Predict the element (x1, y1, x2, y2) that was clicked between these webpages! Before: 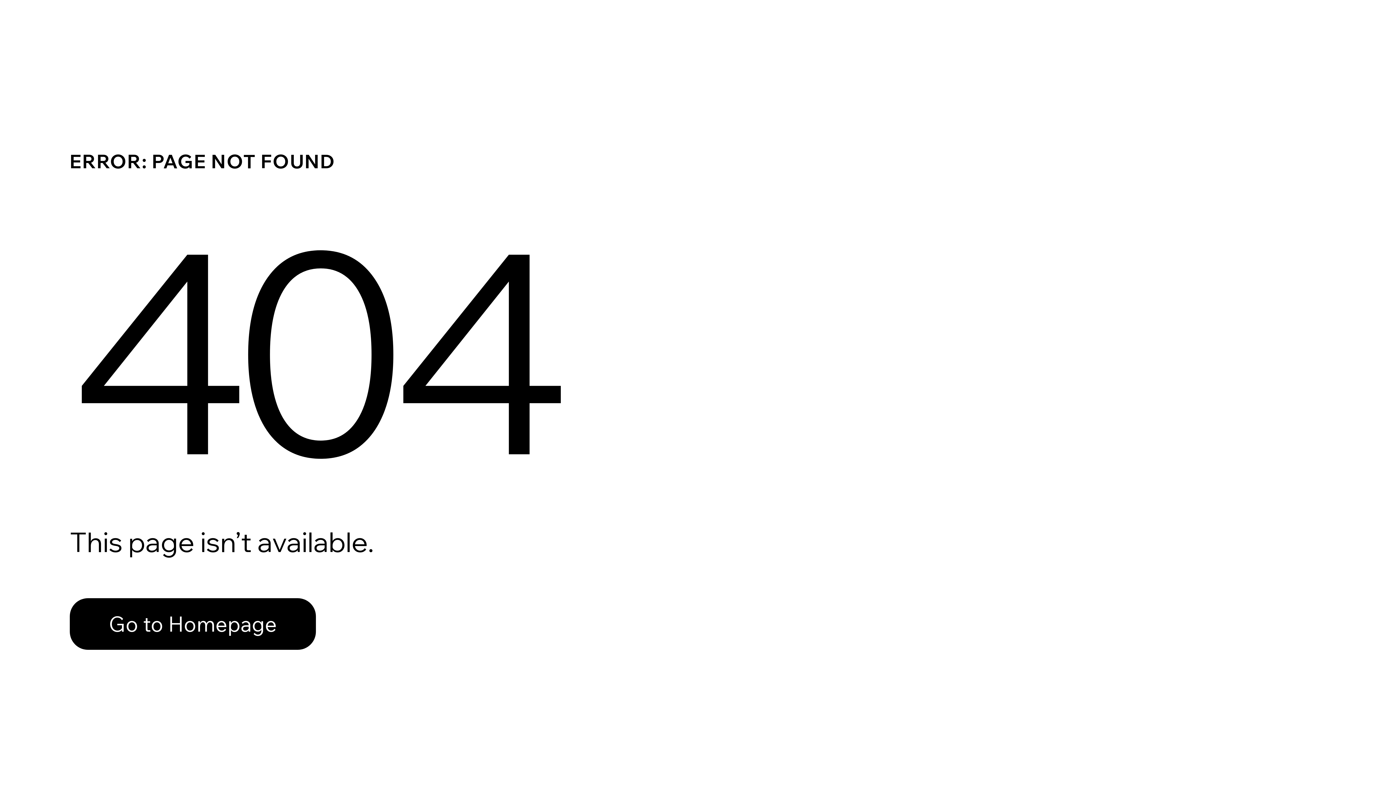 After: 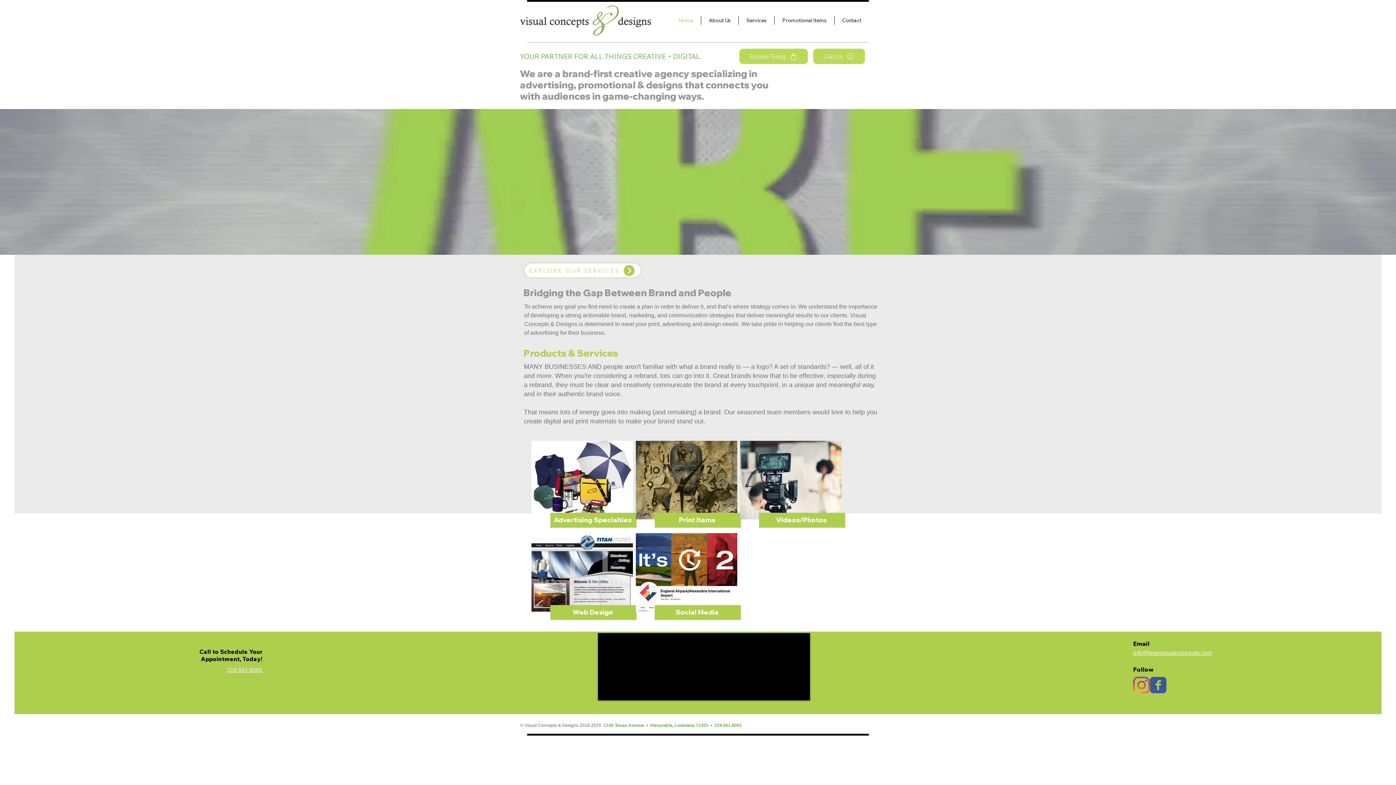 Action: bbox: (69, 582, 768, 659) label: Go to Homepage